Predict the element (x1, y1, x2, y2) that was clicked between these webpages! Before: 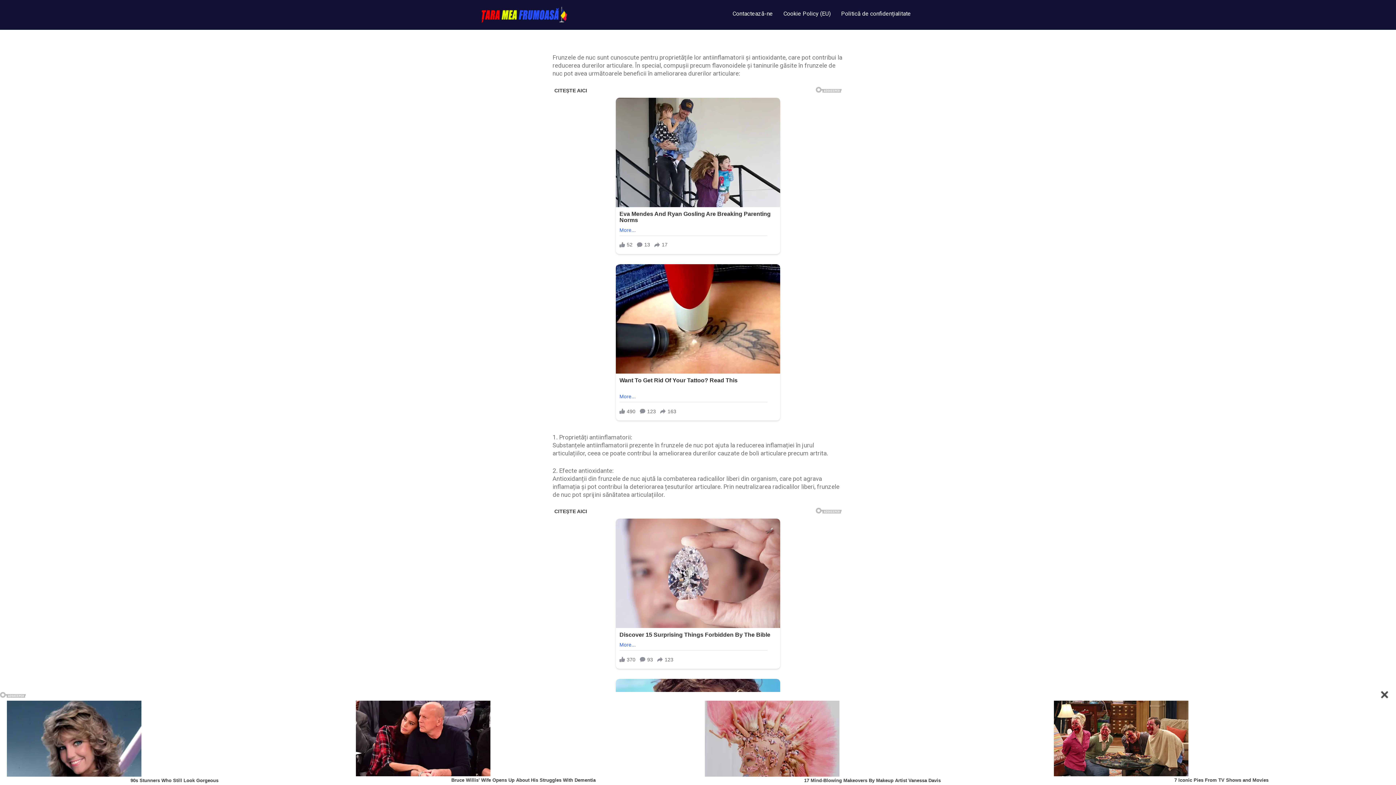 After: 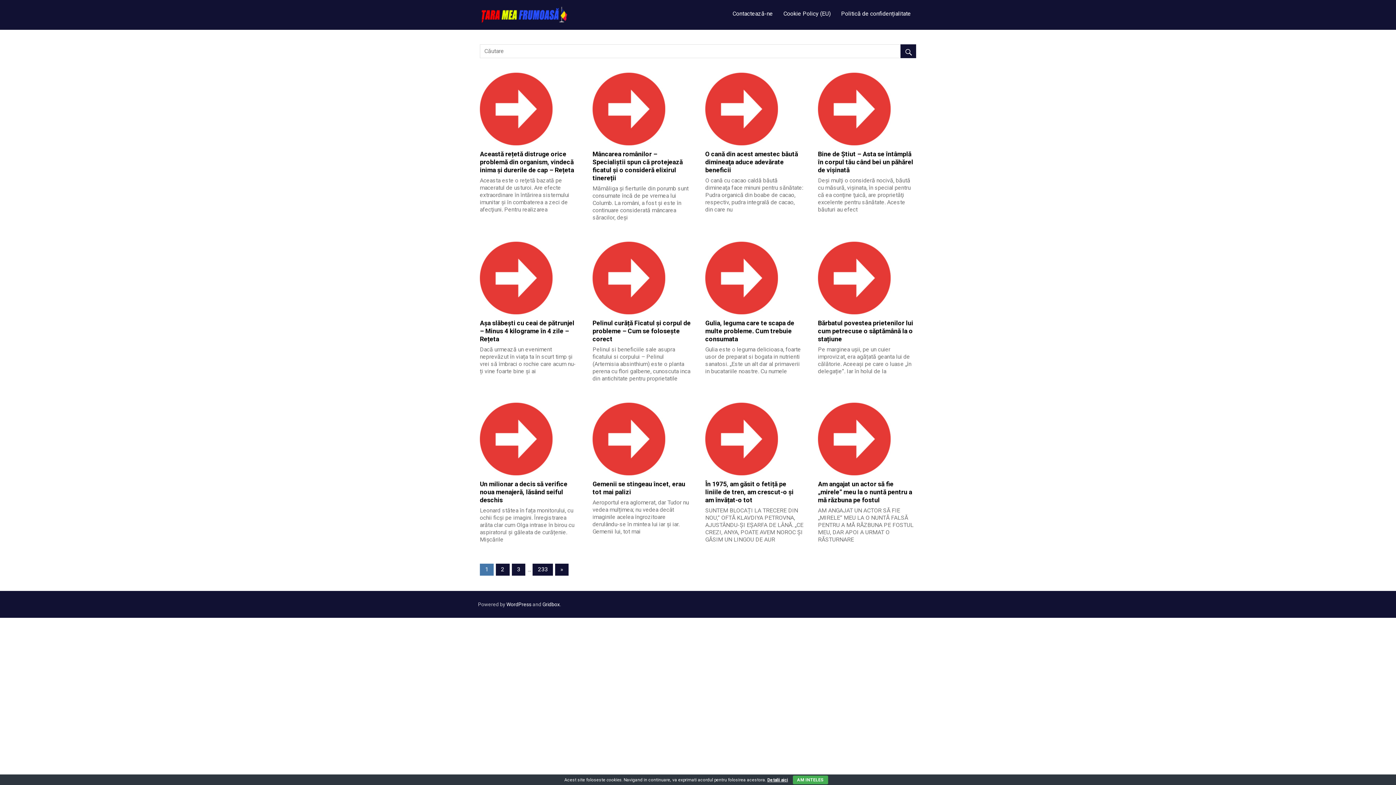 Action: bbox: (480, 5, 574, 24)